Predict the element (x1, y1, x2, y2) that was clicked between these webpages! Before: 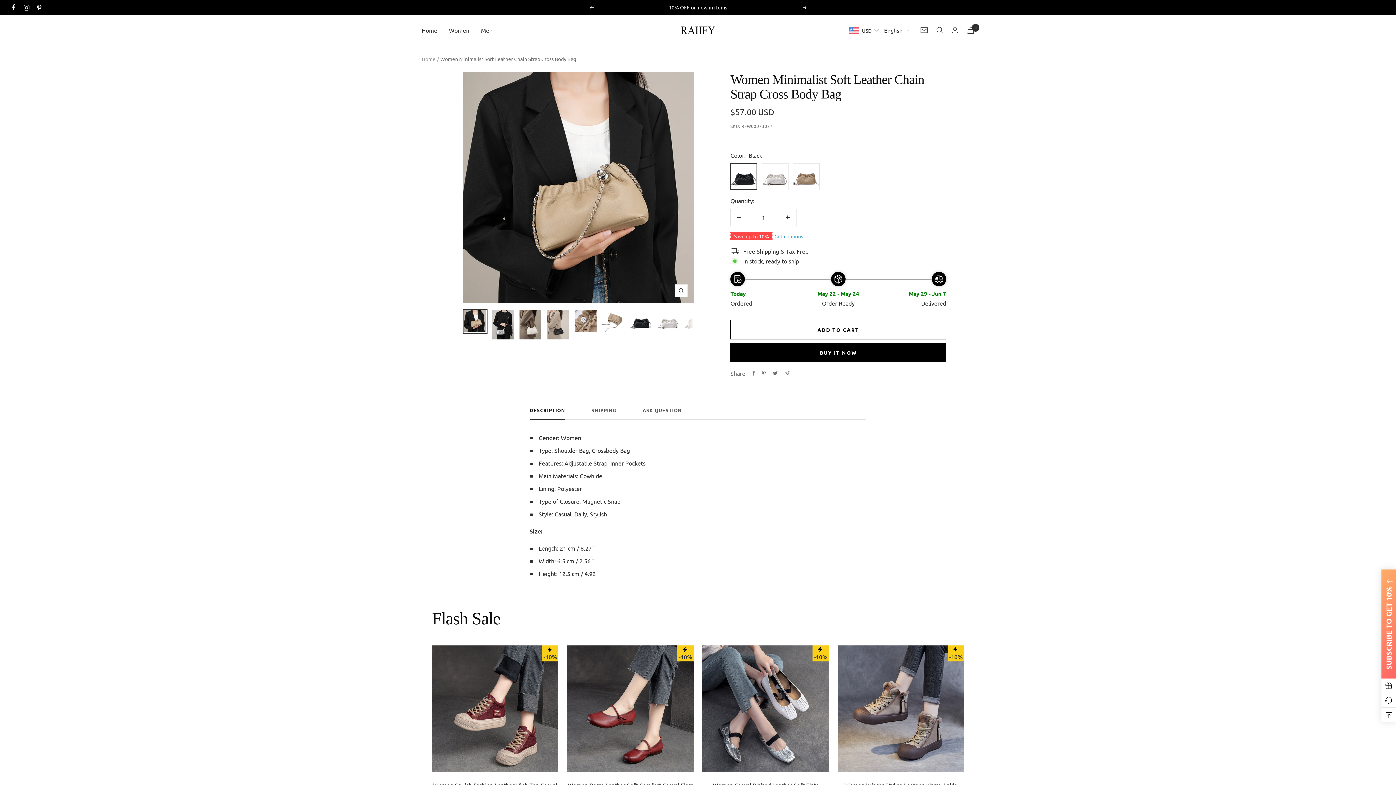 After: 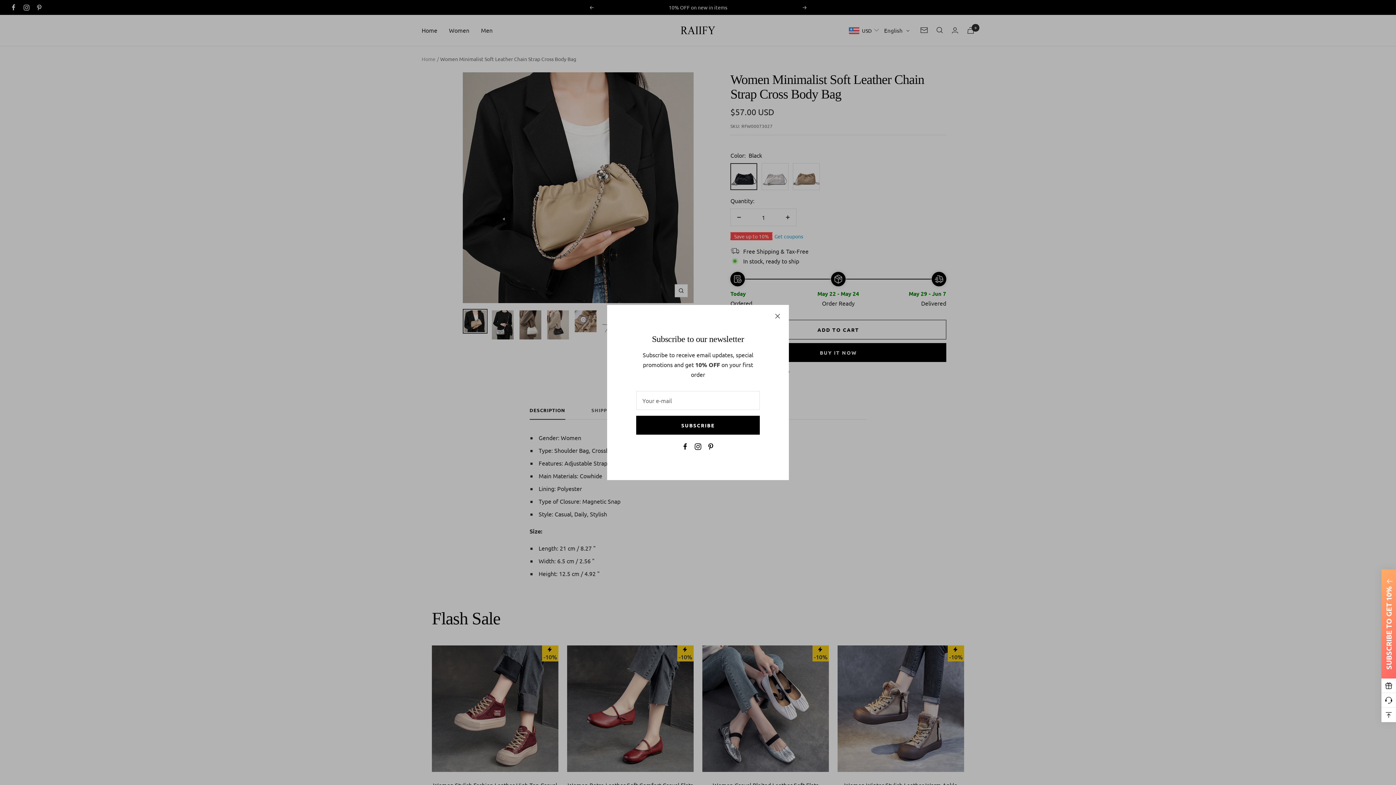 Action: label: Newsletter bbox: (920, 27, 928, 33)